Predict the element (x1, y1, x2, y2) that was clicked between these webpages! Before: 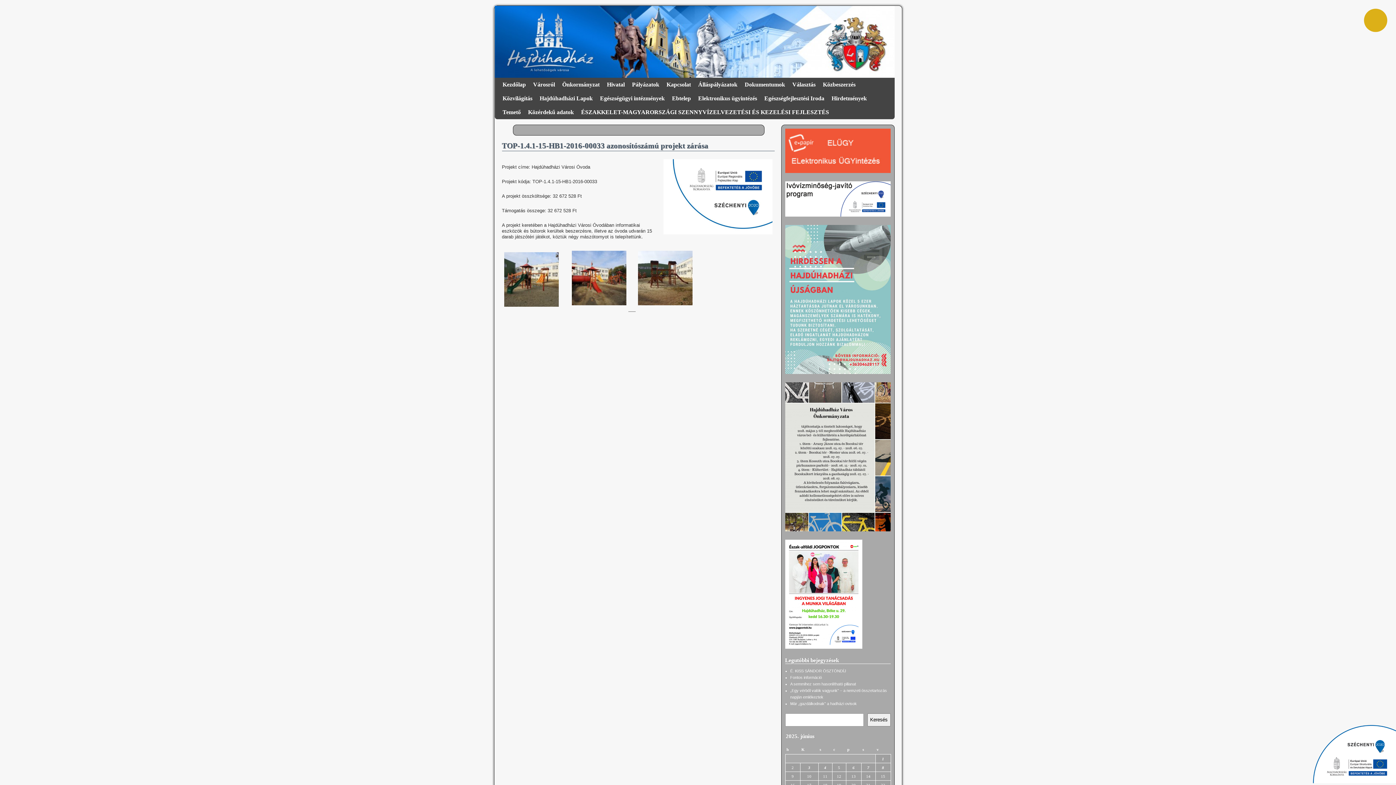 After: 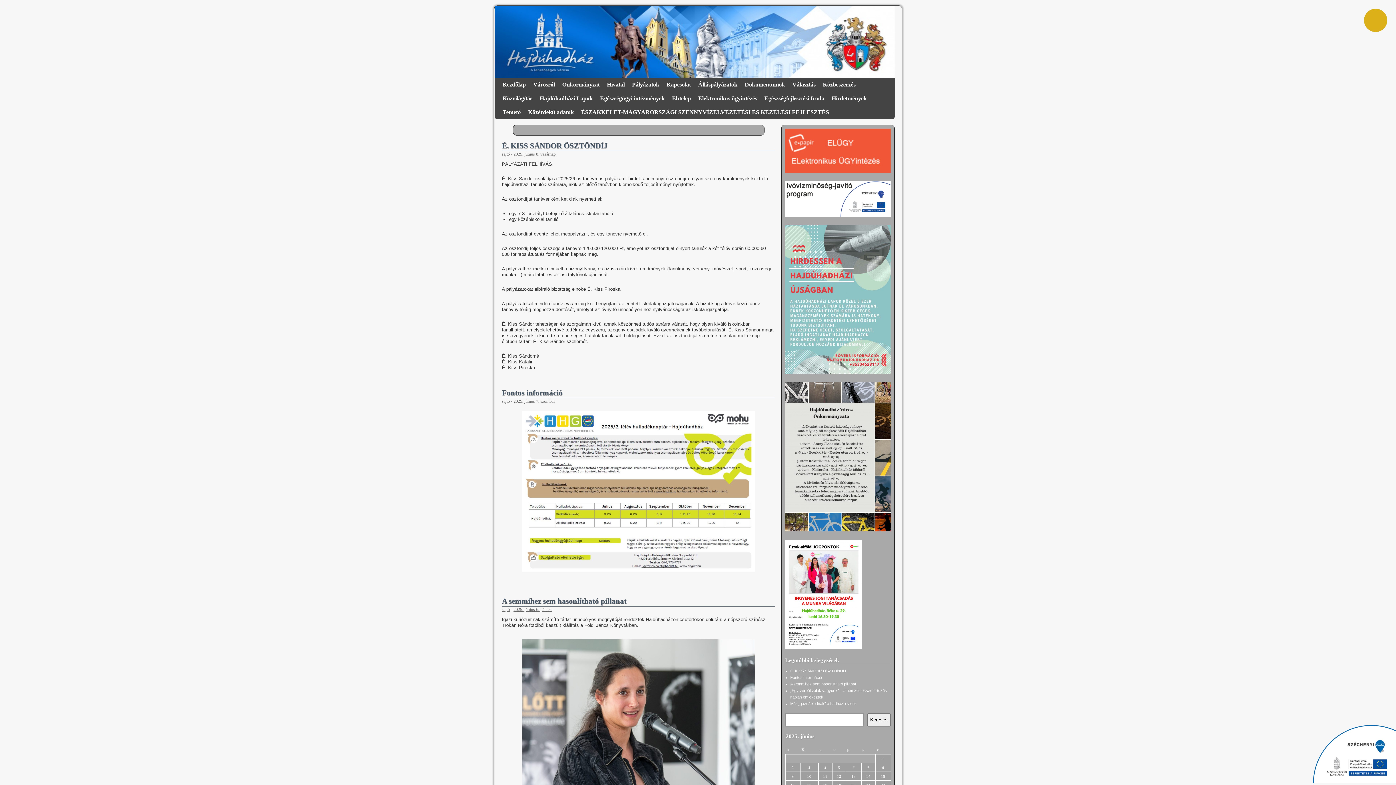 Action: label: Városról bbox: (529, 77, 558, 91)